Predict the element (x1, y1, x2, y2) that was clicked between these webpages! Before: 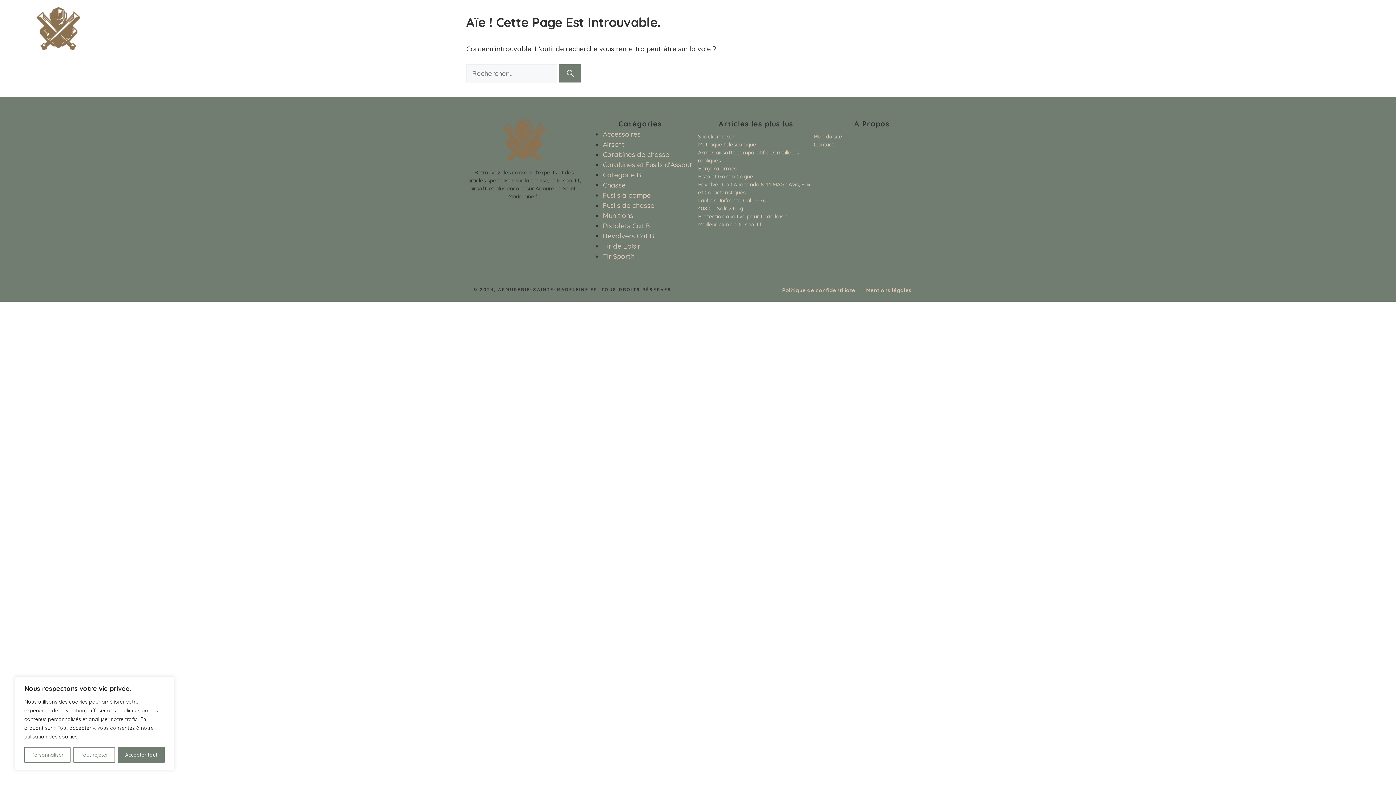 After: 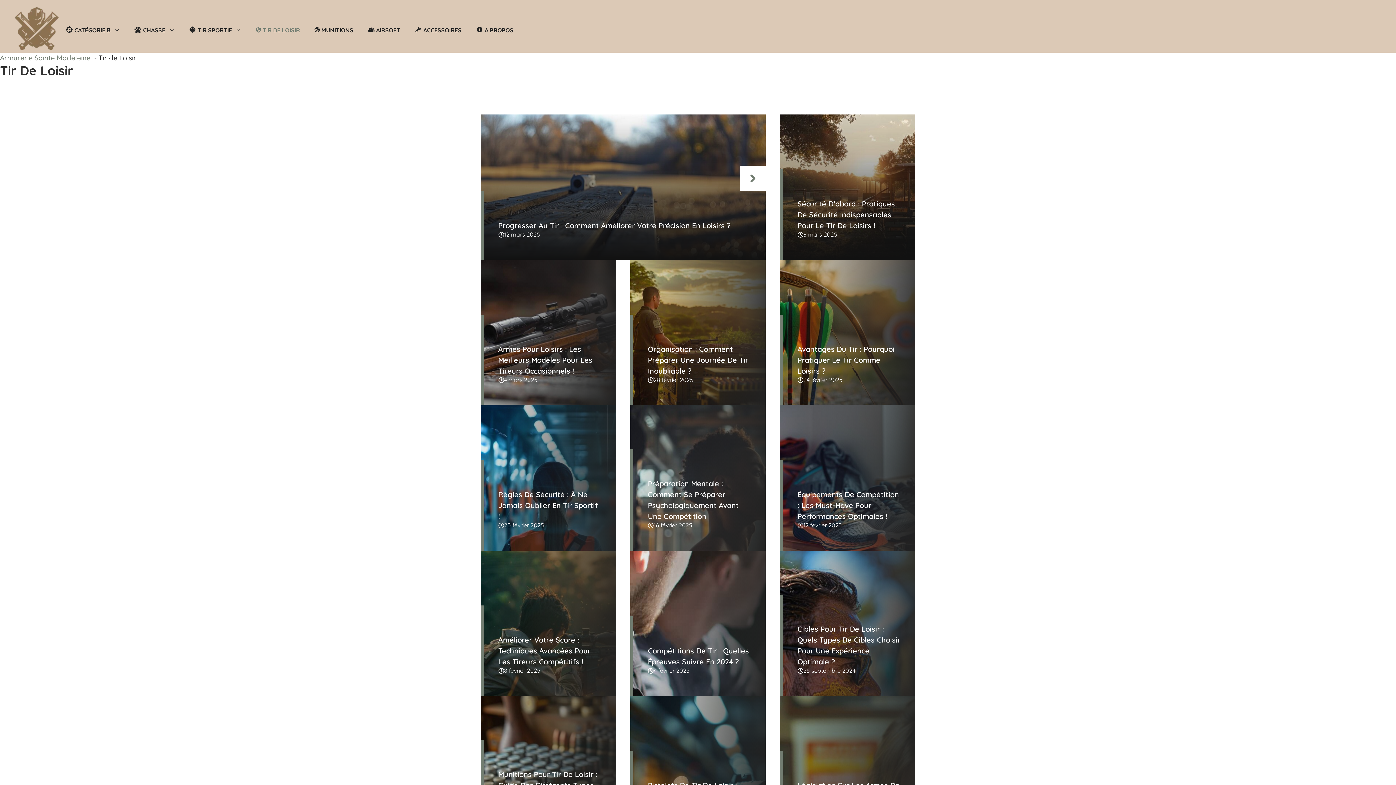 Action: label: Tir de Loisir bbox: (603, 241, 640, 250)